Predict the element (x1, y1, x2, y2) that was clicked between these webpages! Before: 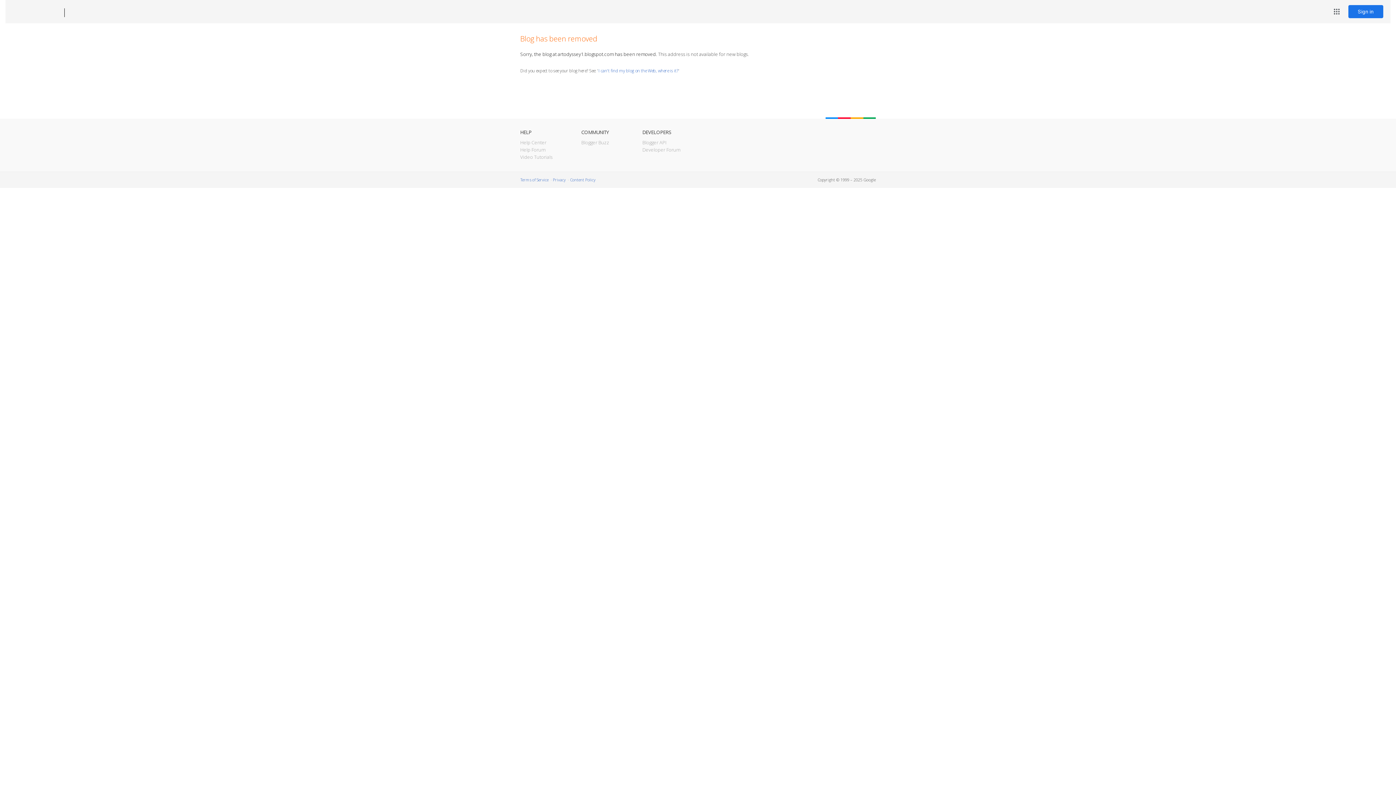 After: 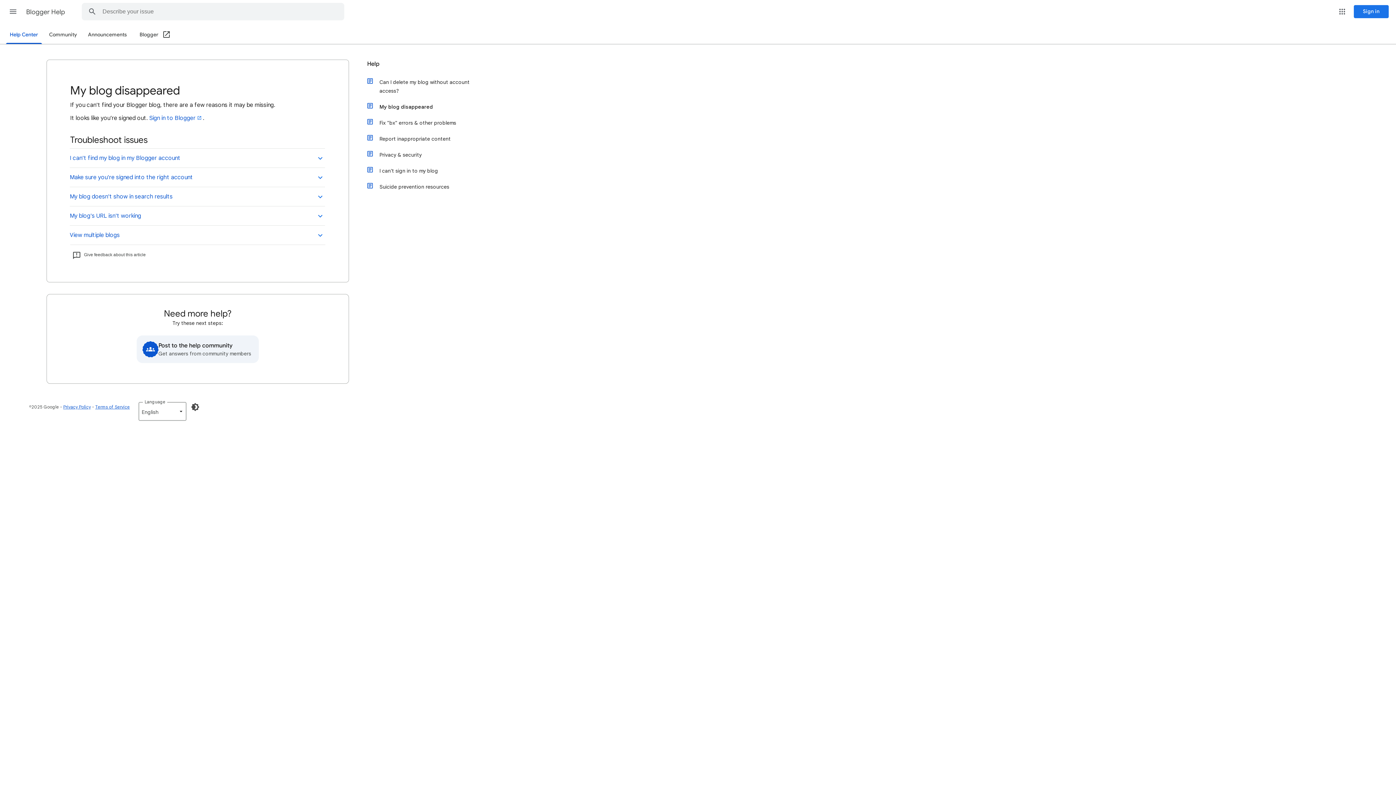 Action: label: I can't find my blog on the Web, where is it? bbox: (598, 67, 678, 73)